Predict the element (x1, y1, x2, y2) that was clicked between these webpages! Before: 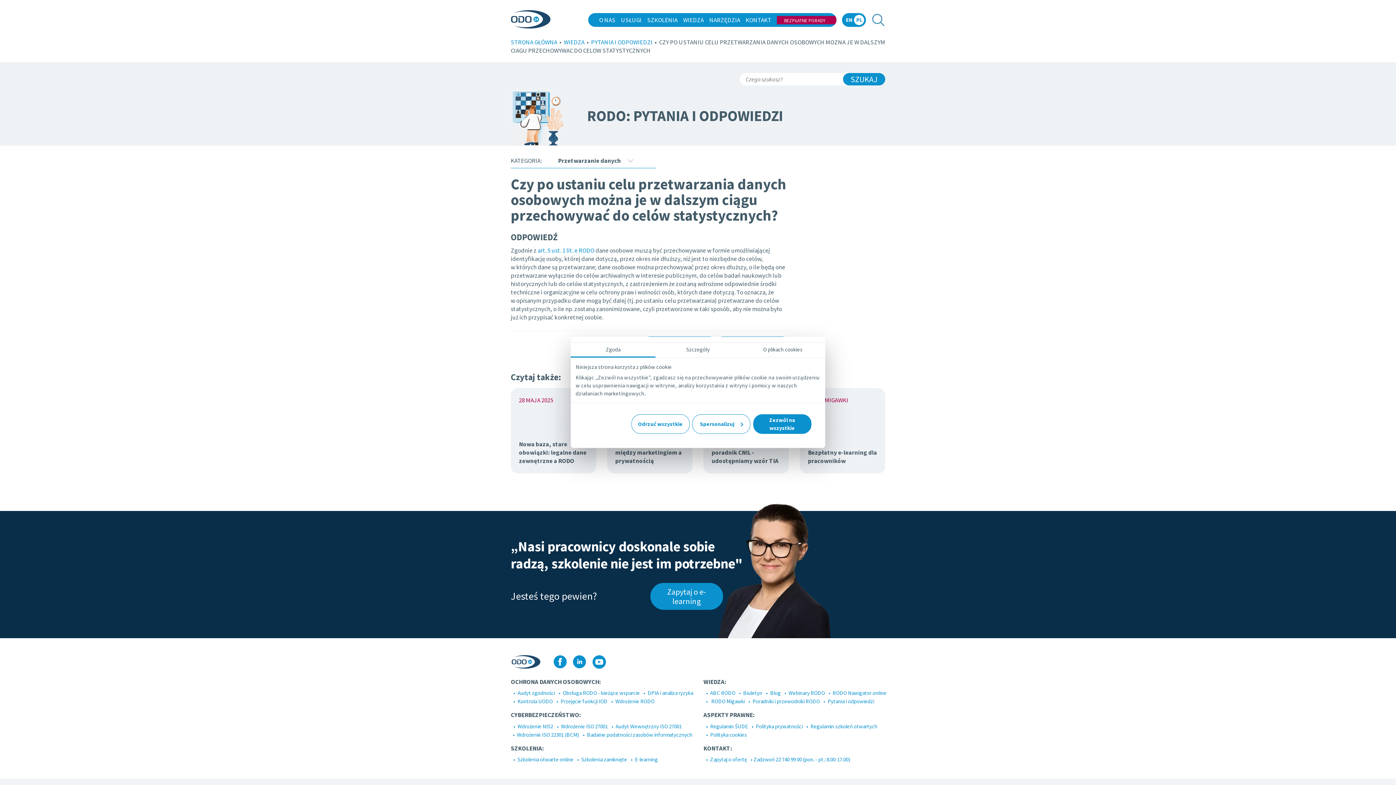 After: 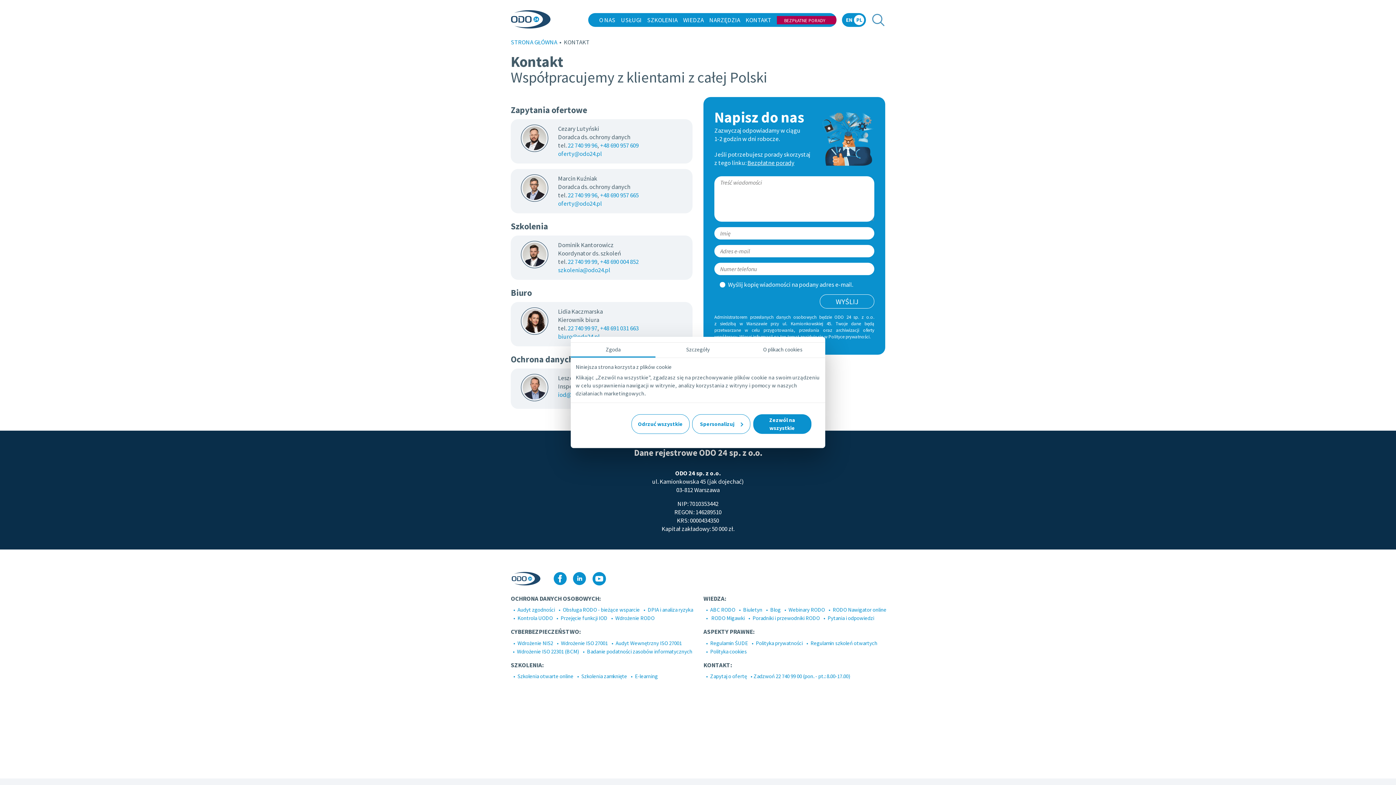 Action: bbox: (709, 756, 747, 763) label:  Zapytaj o ofertę